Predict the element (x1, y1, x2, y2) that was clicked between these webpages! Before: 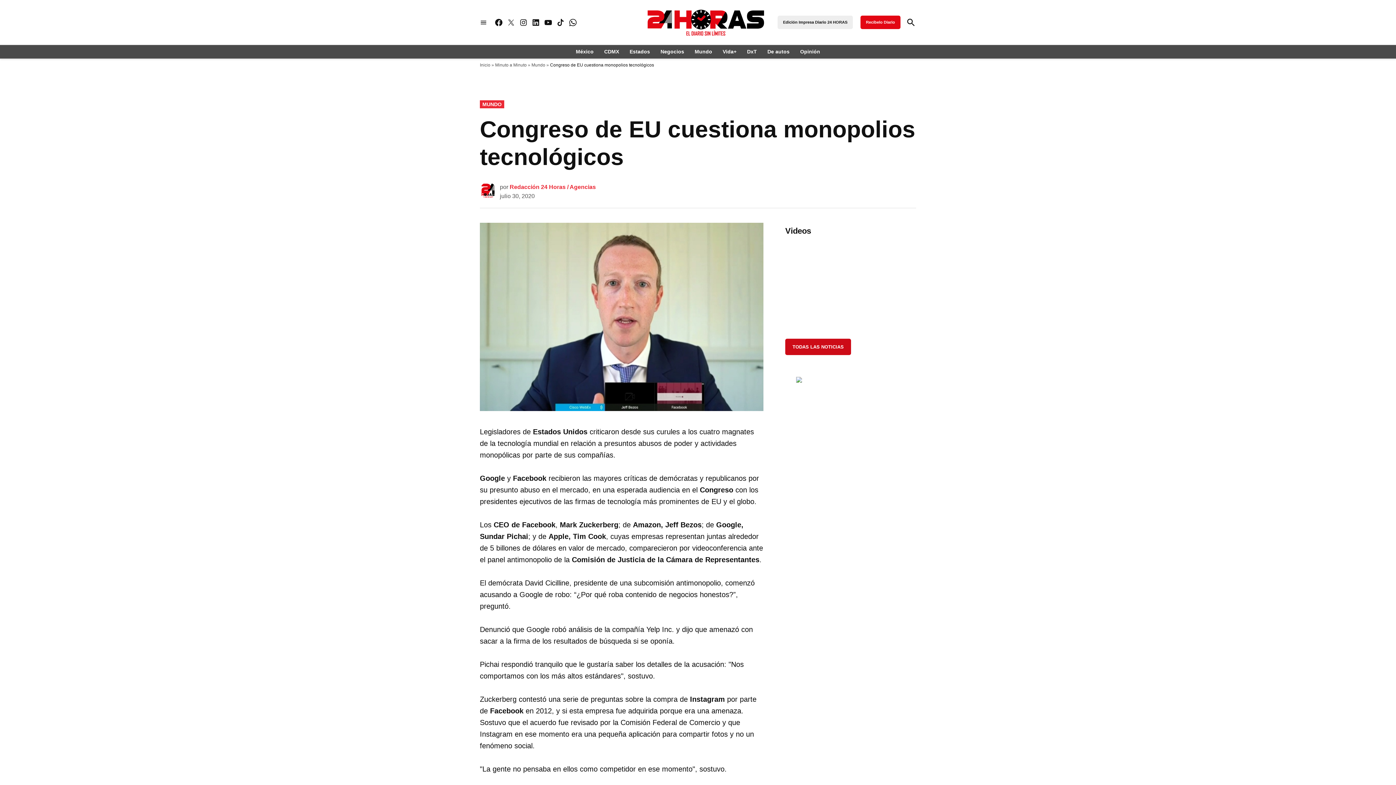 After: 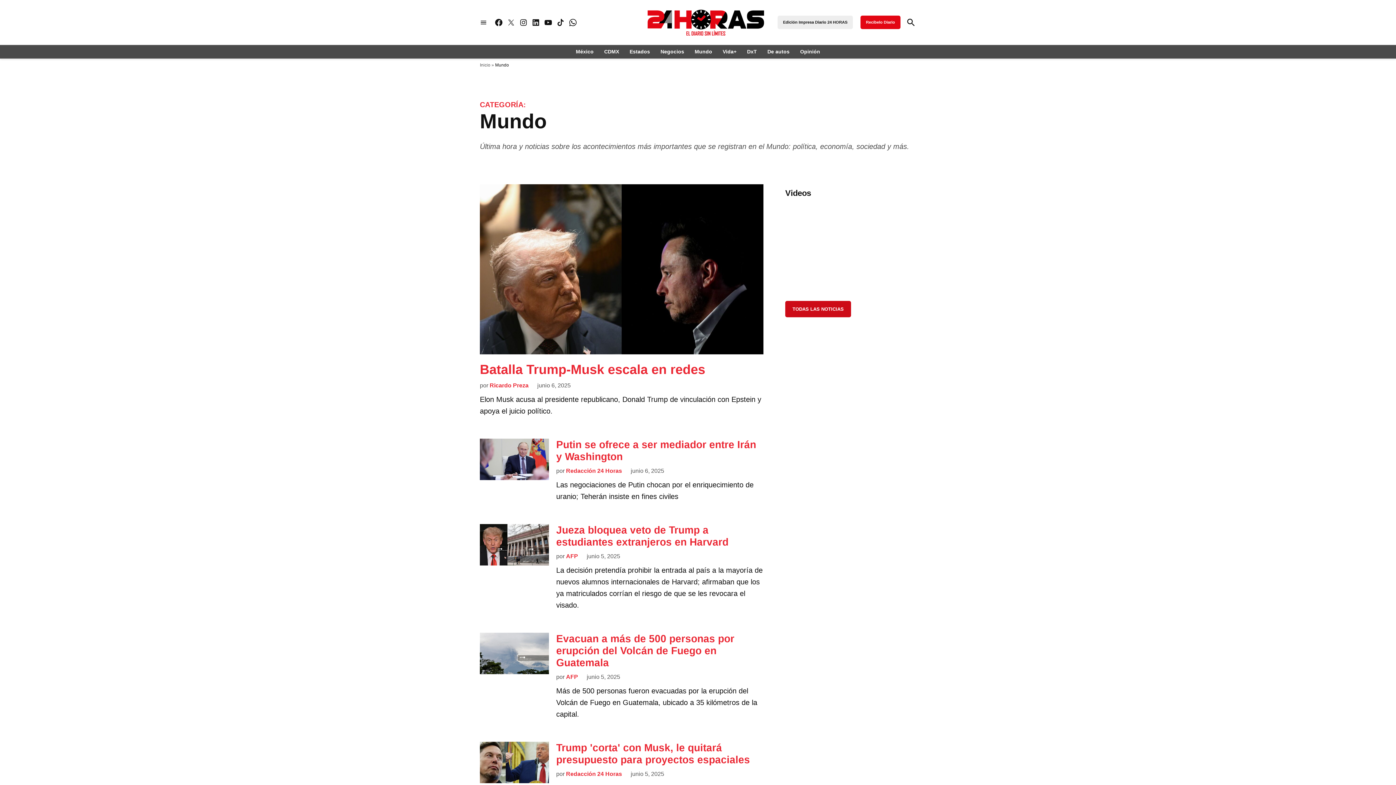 Action: label: Mundo bbox: (691, 46, 716, 56)